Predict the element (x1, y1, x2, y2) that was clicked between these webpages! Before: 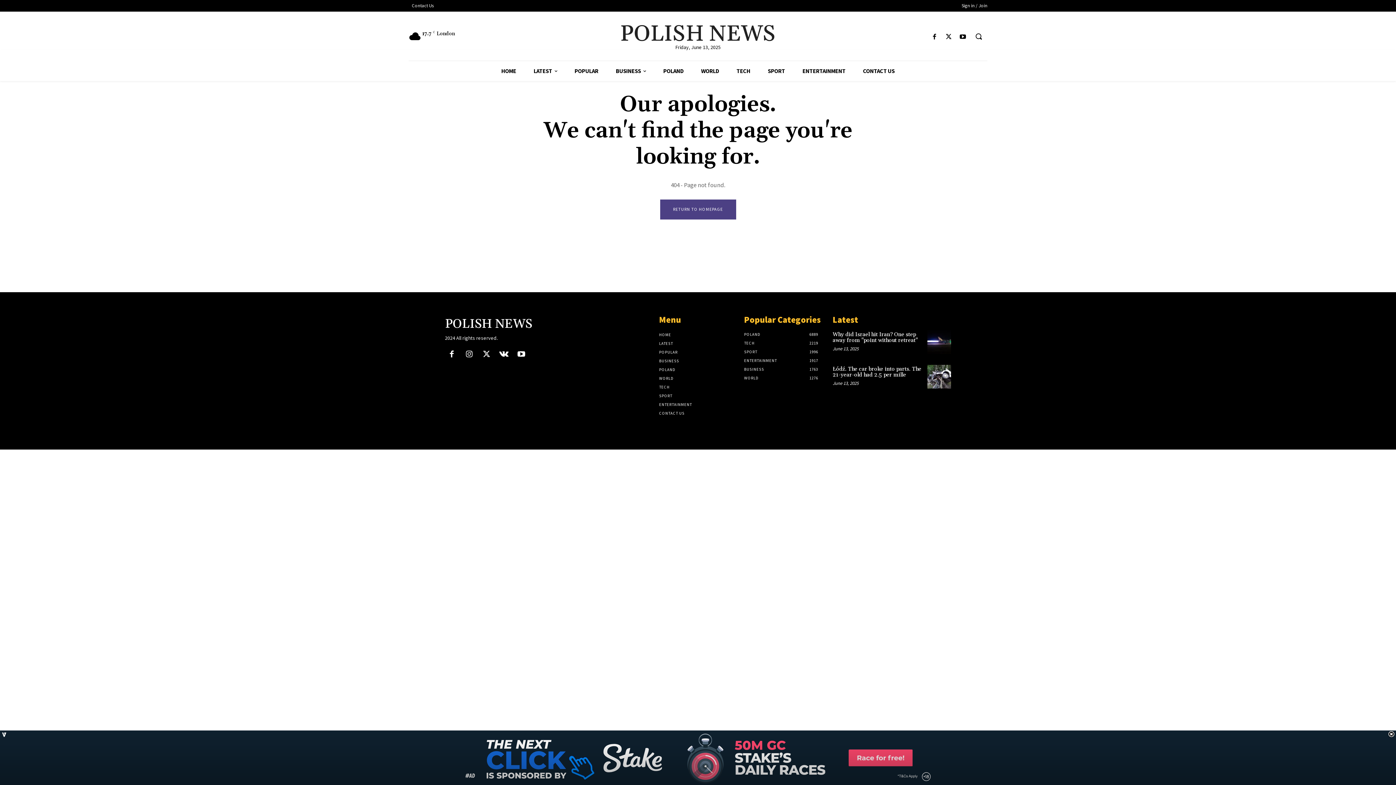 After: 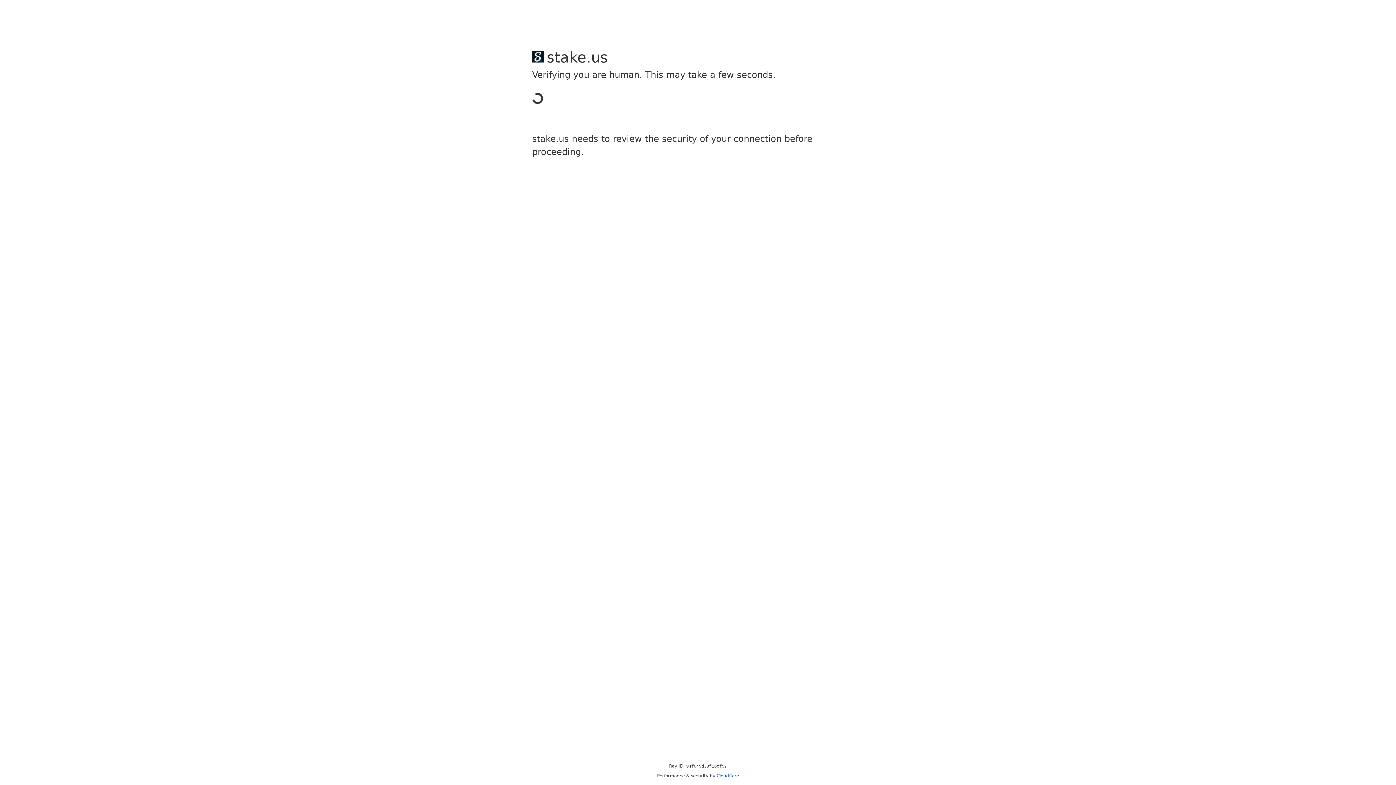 Action: label: WORLD bbox: (659, 374, 737, 383)